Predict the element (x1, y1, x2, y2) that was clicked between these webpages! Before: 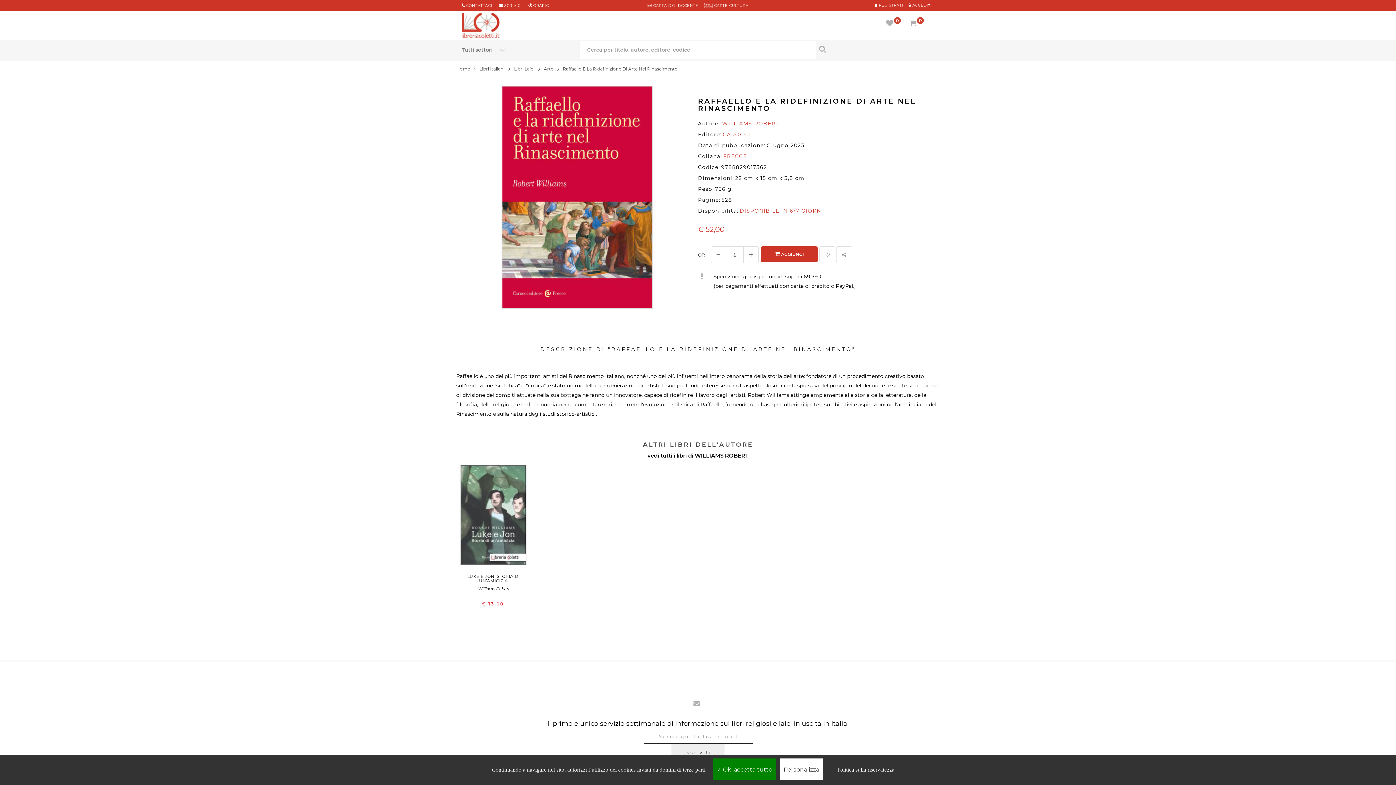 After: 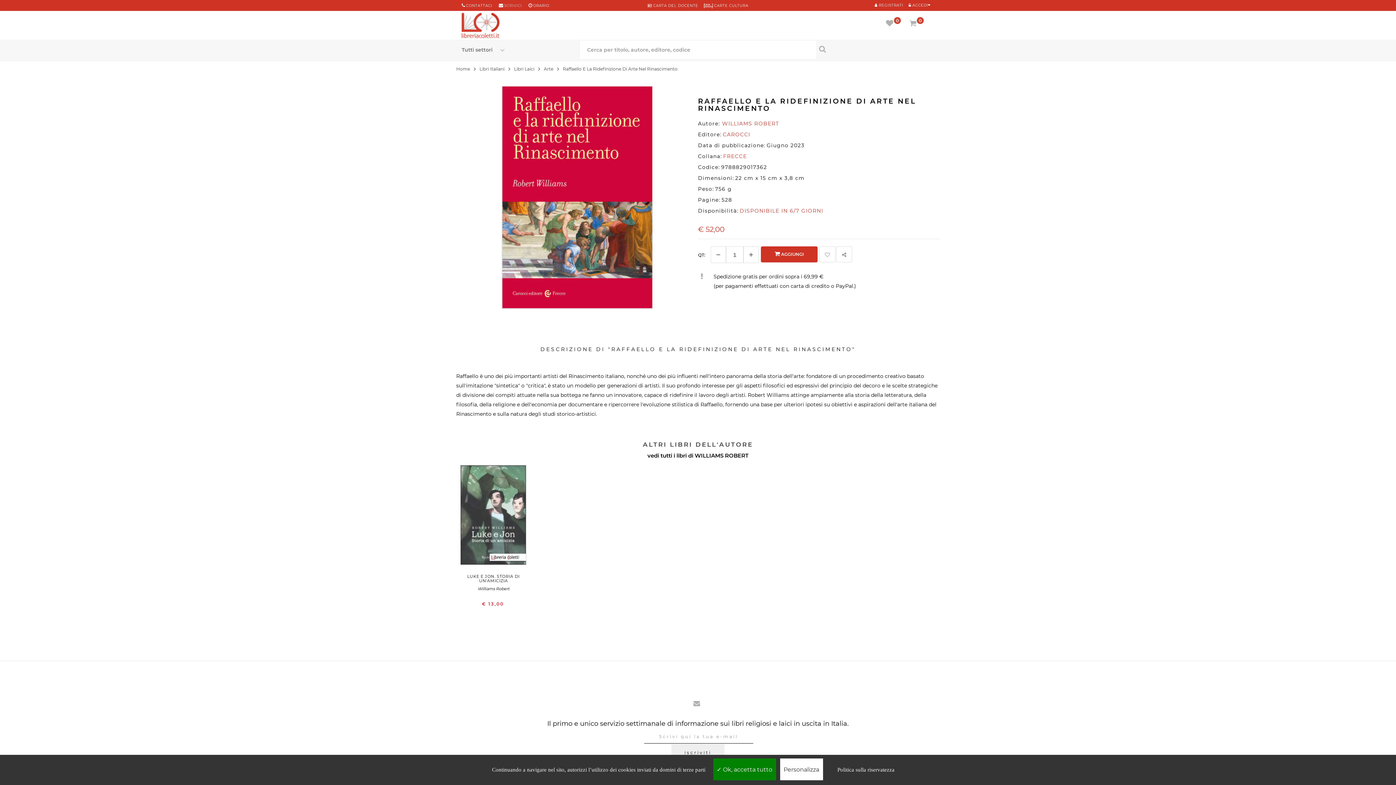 Action: label: SCRIVICI bbox: (504, 3, 522, 8)